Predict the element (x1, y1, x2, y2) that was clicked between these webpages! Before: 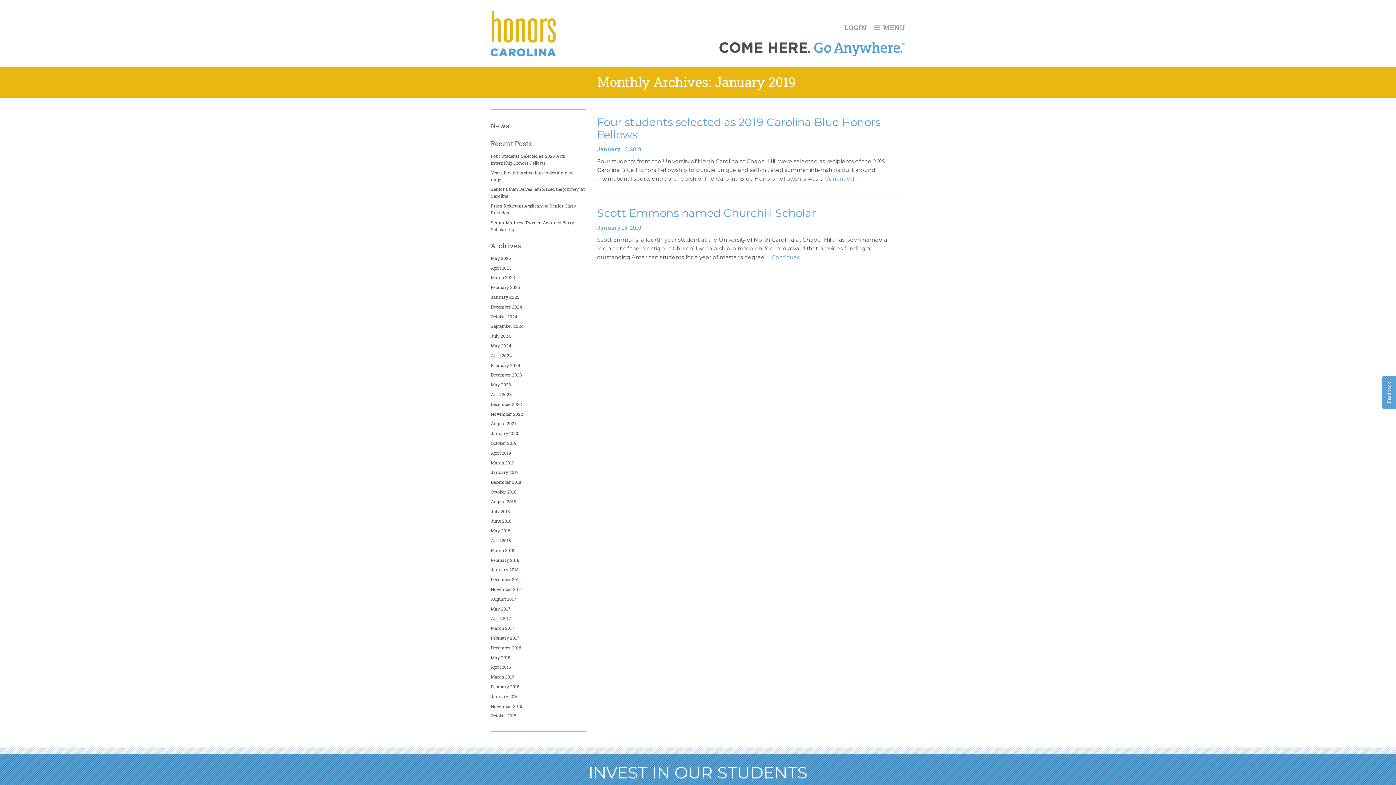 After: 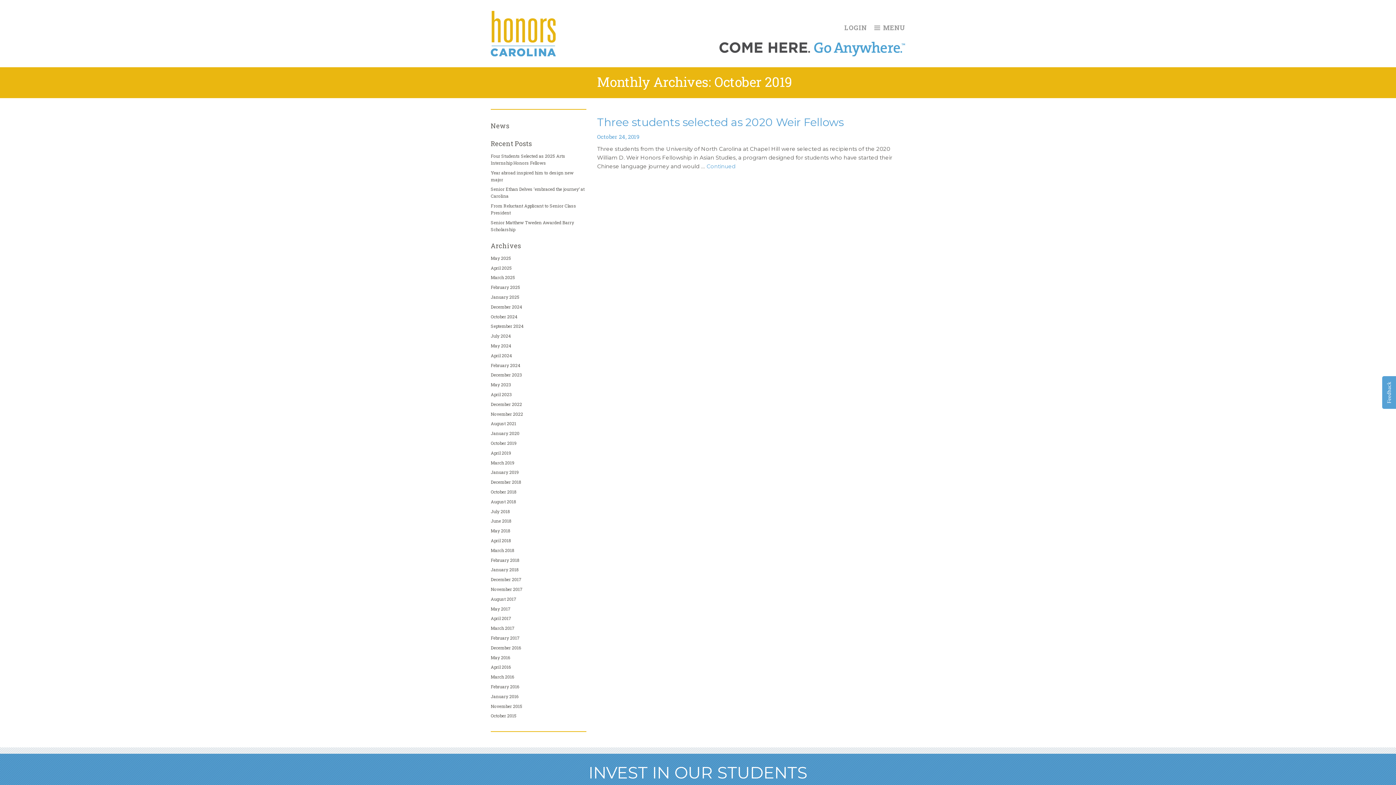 Action: label: October 2019 bbox: (490, 440, 516, 446)